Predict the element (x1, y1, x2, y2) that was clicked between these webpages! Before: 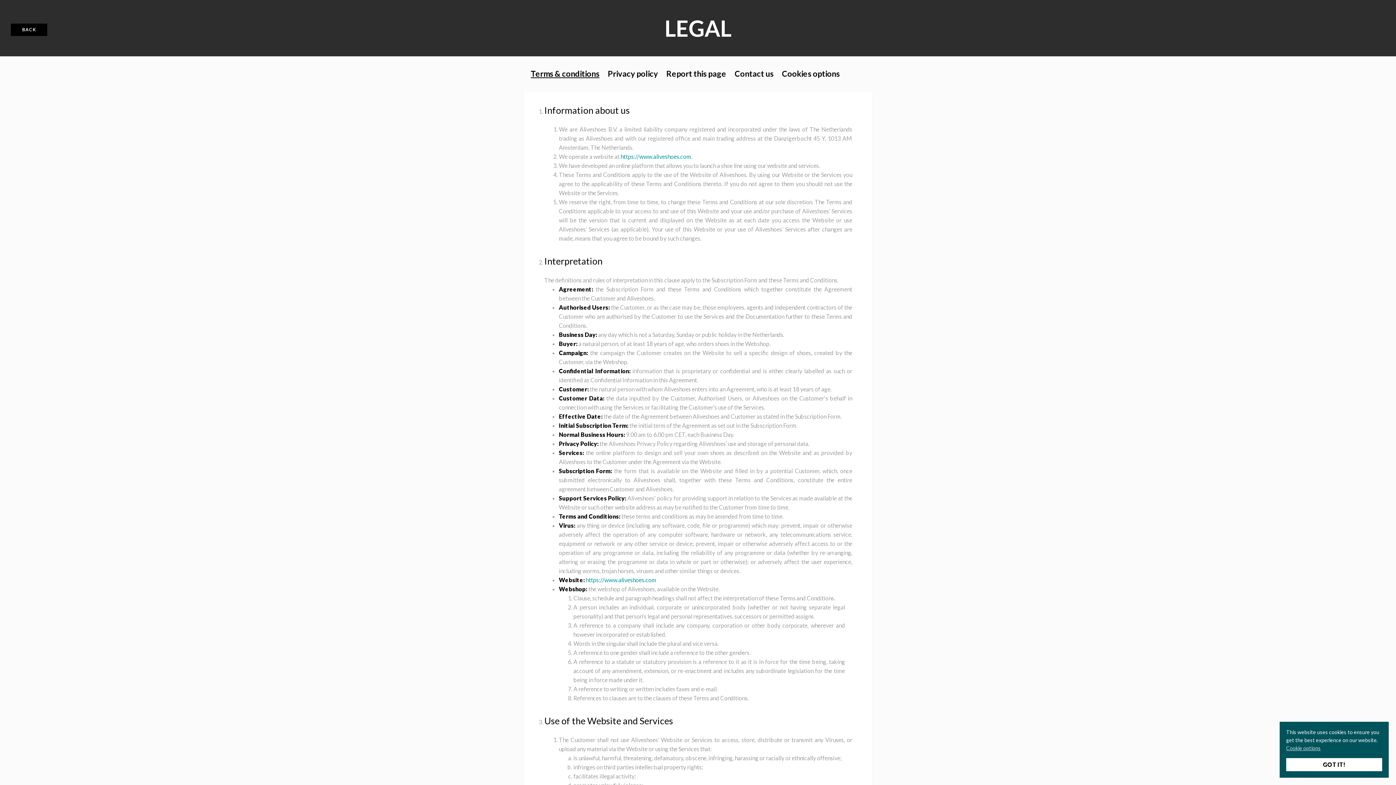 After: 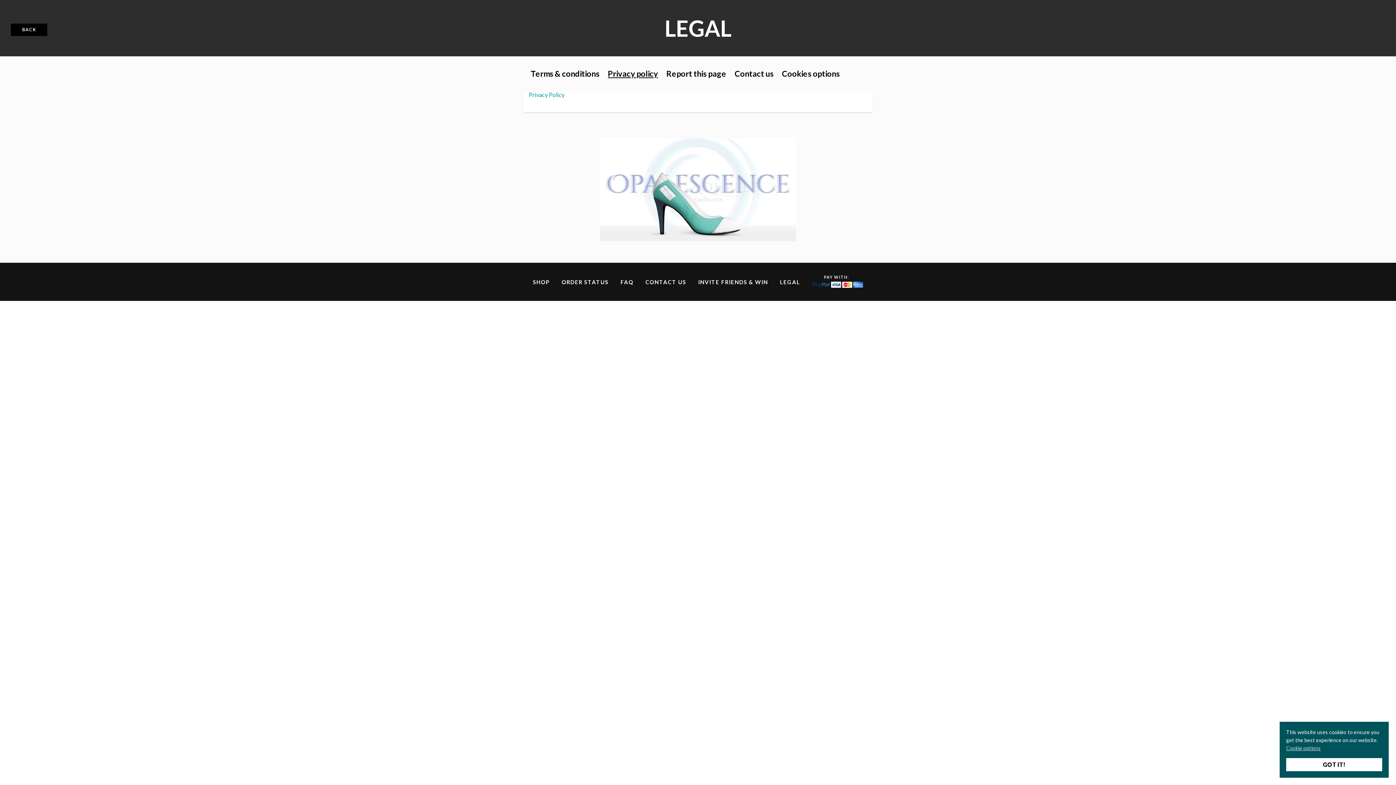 Action: bbox: (608, 68, 658, 78) label: Privacy policy